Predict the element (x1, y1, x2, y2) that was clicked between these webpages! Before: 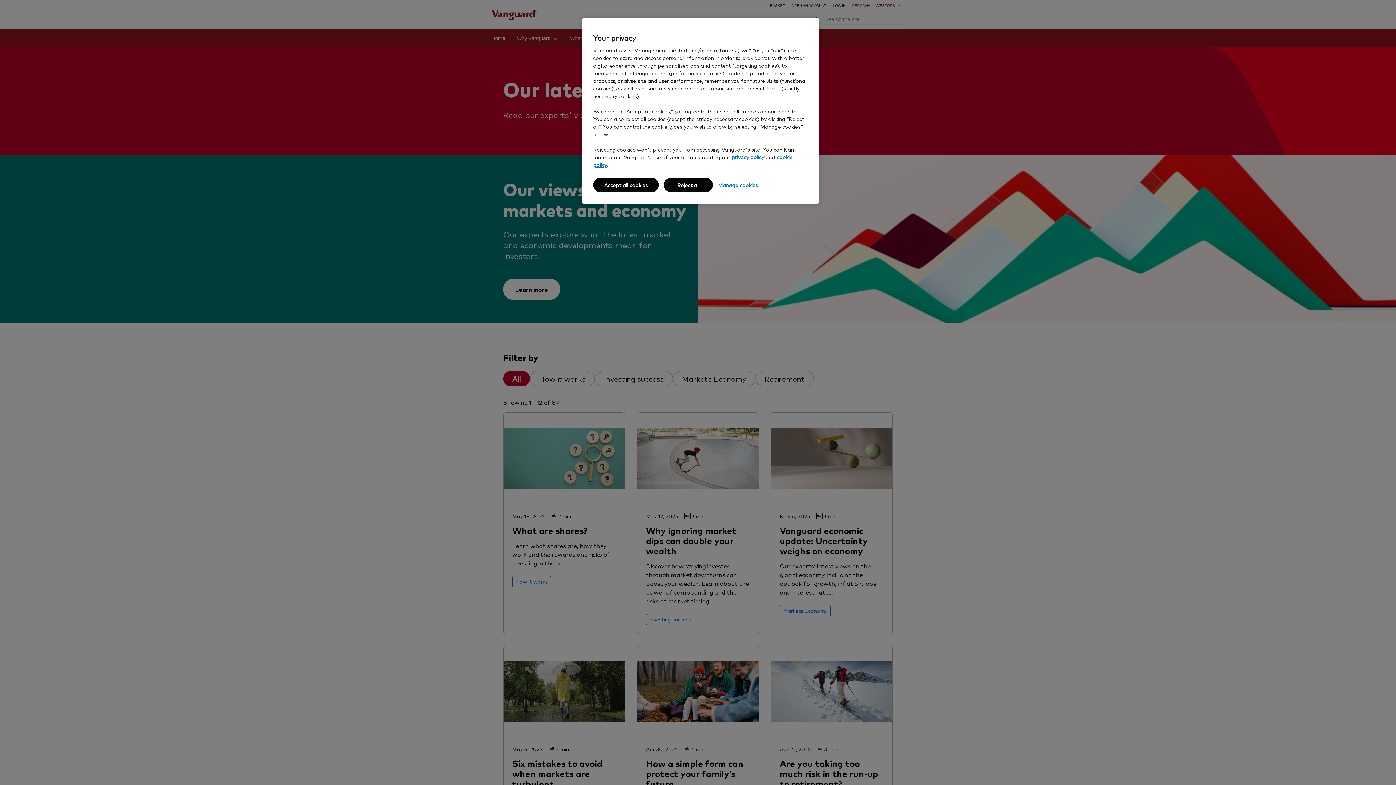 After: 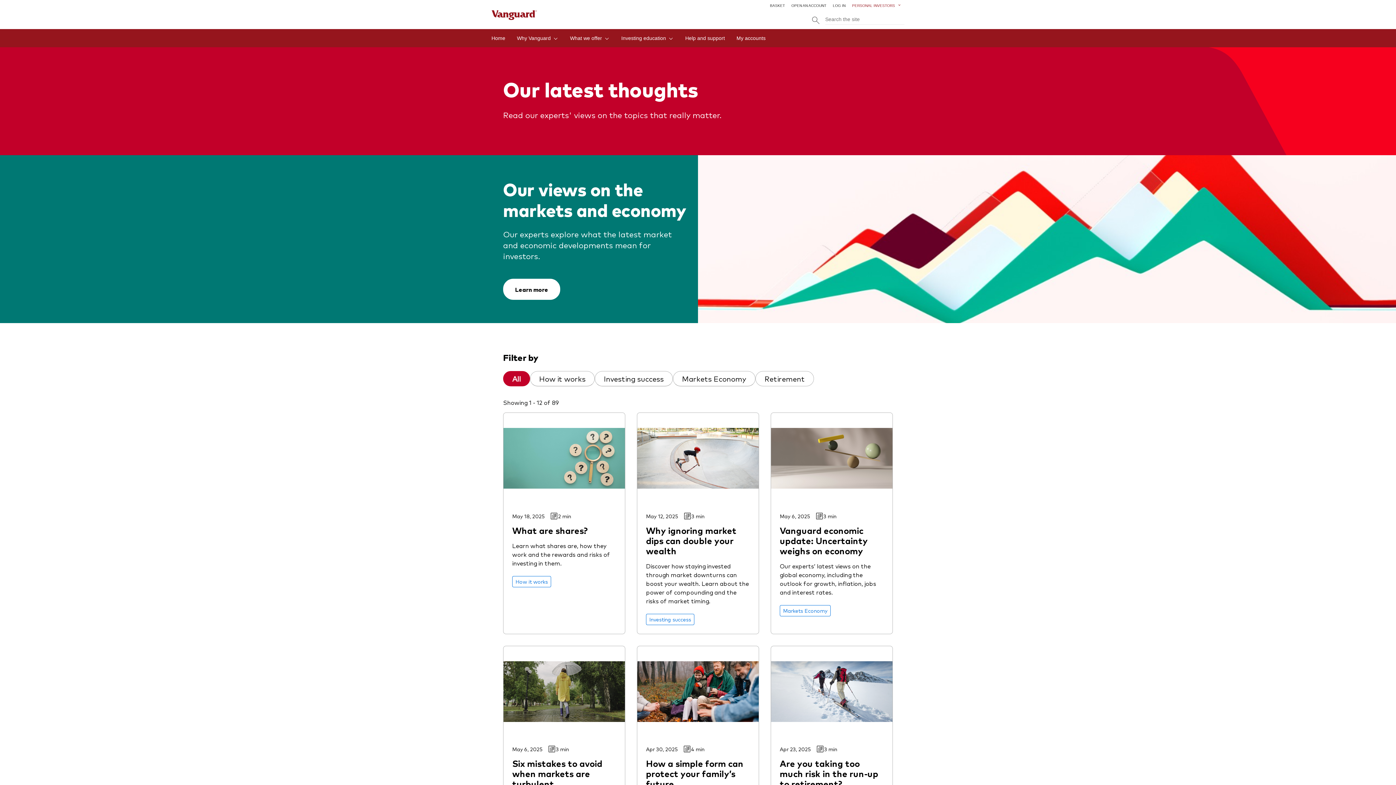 Action: bbox: (664, 177, 713, 192) label: Reject all